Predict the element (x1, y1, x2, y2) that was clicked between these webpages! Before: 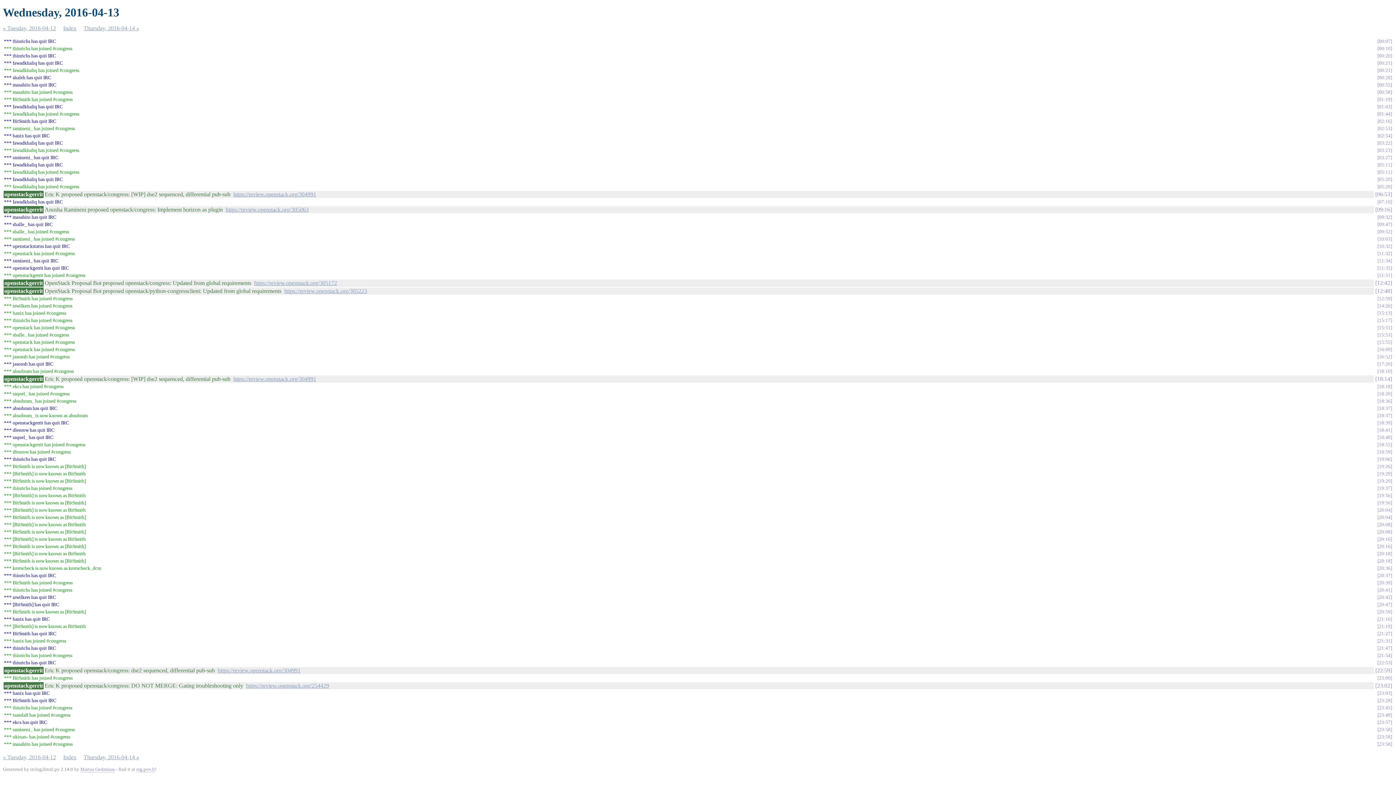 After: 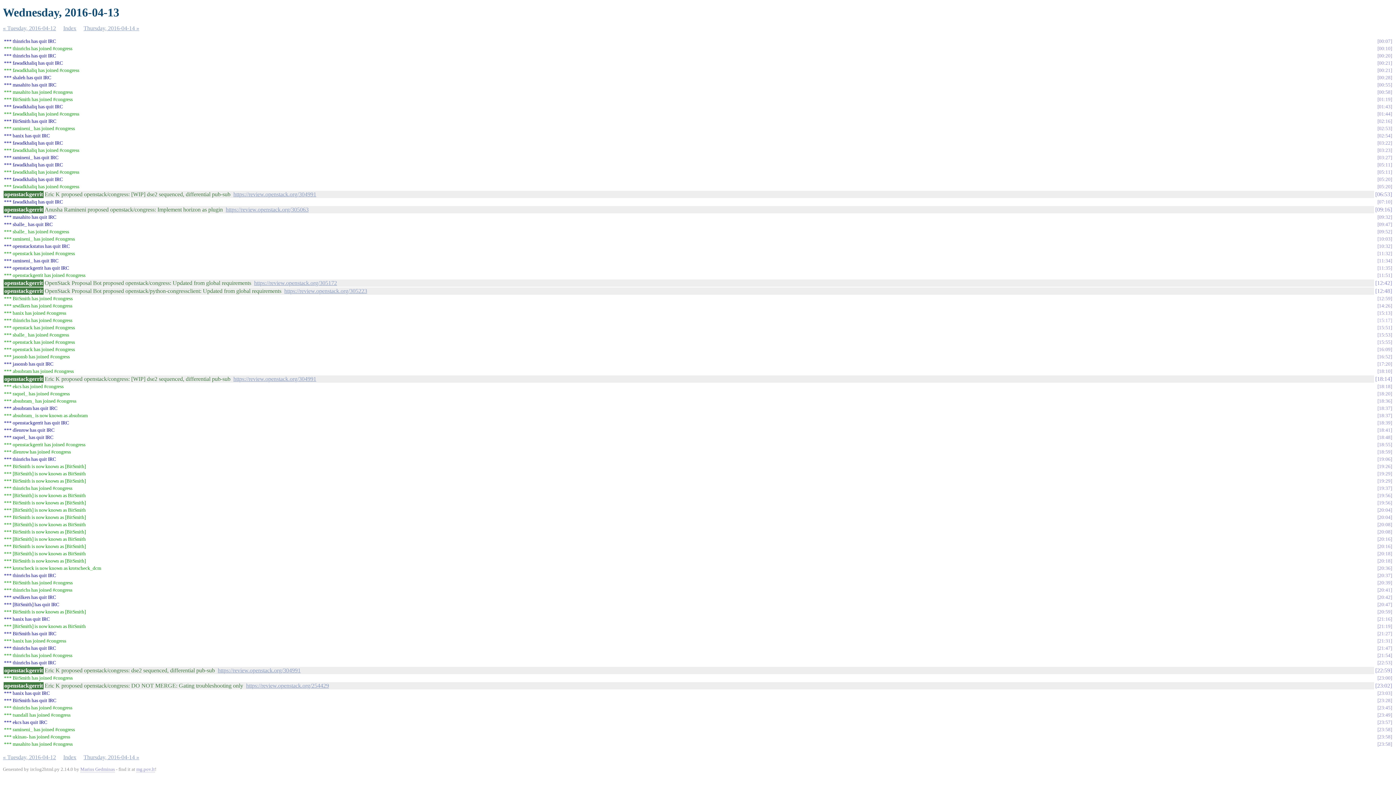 Action: label: 15:17 bbox: (1377, 317, 1392, 323)